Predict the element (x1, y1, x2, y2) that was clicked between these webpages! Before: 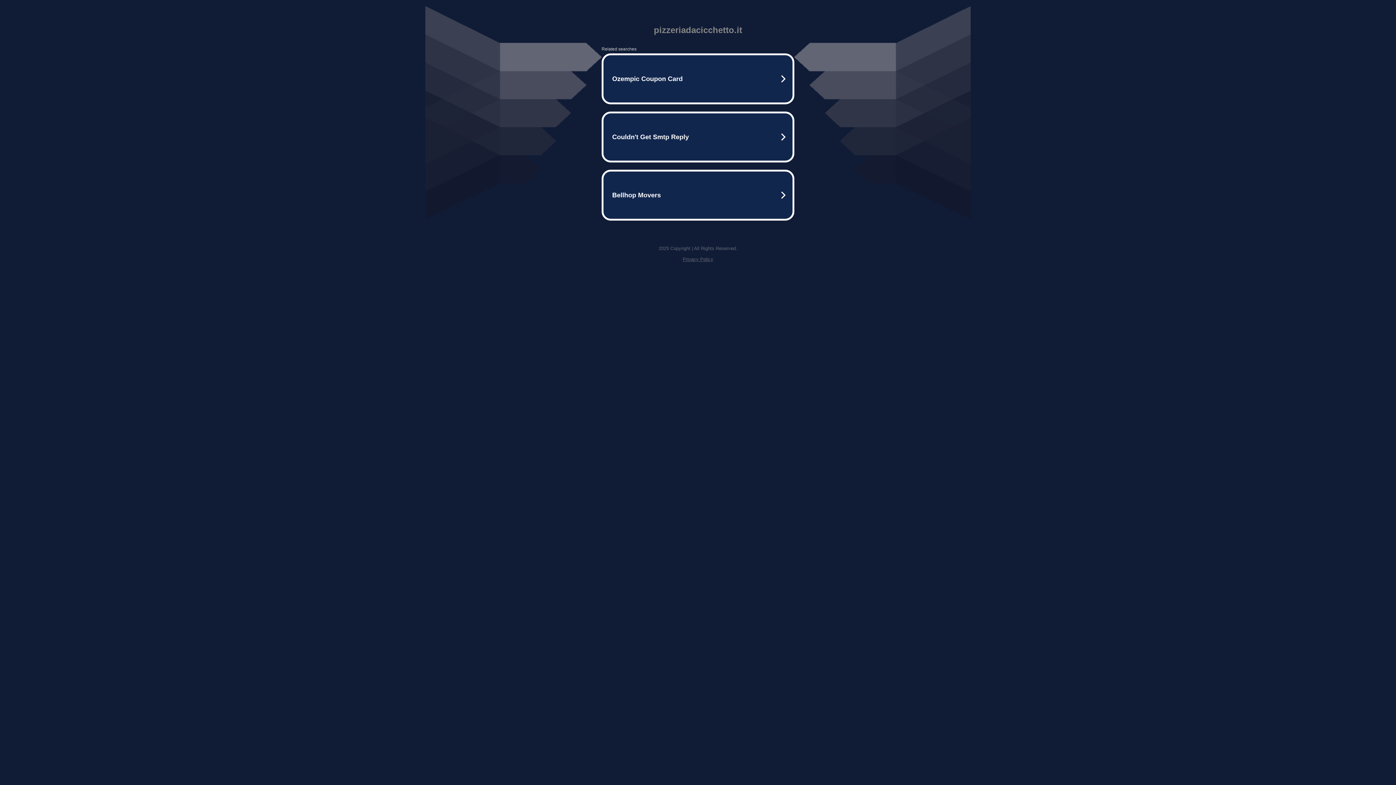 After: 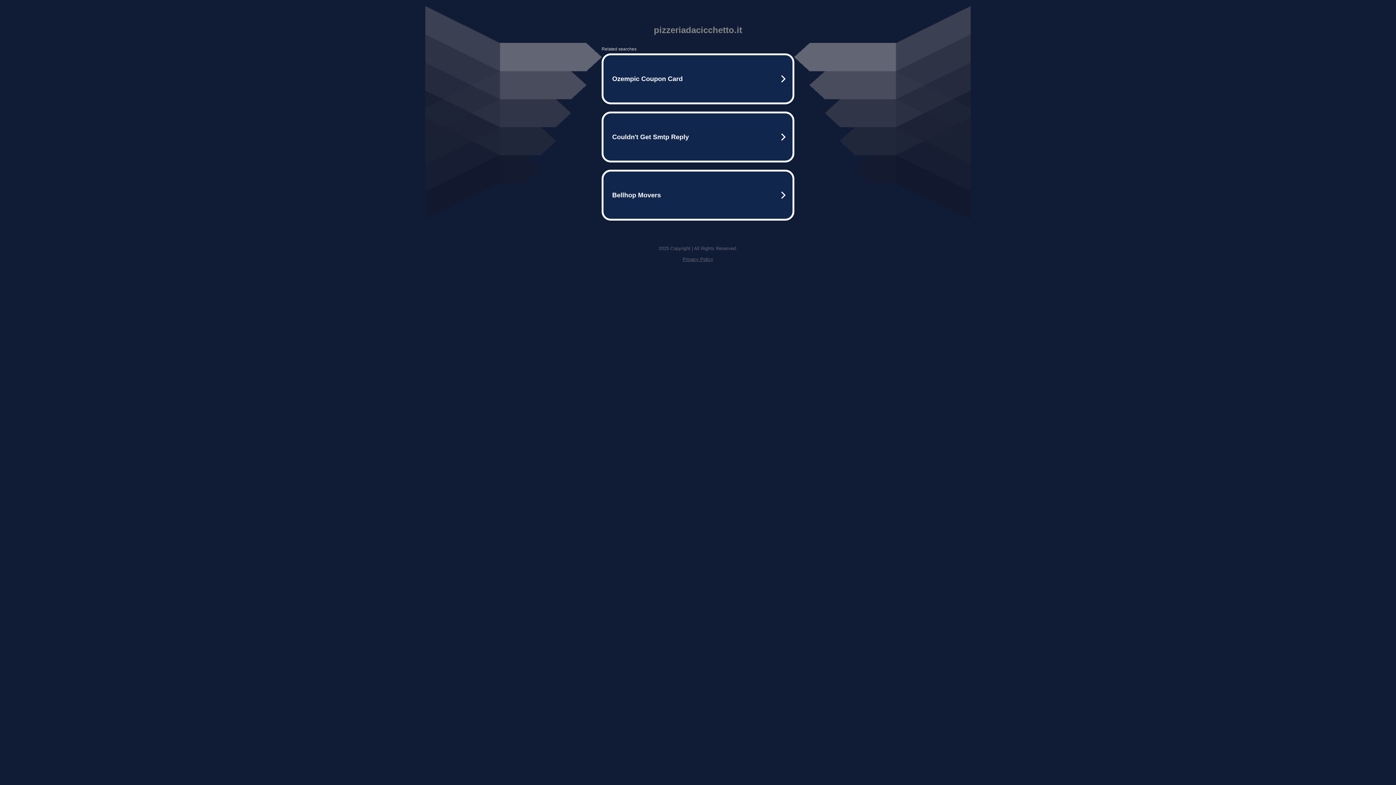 Action: label: Privacy Policy bbox: (682, 256, 713, 262)